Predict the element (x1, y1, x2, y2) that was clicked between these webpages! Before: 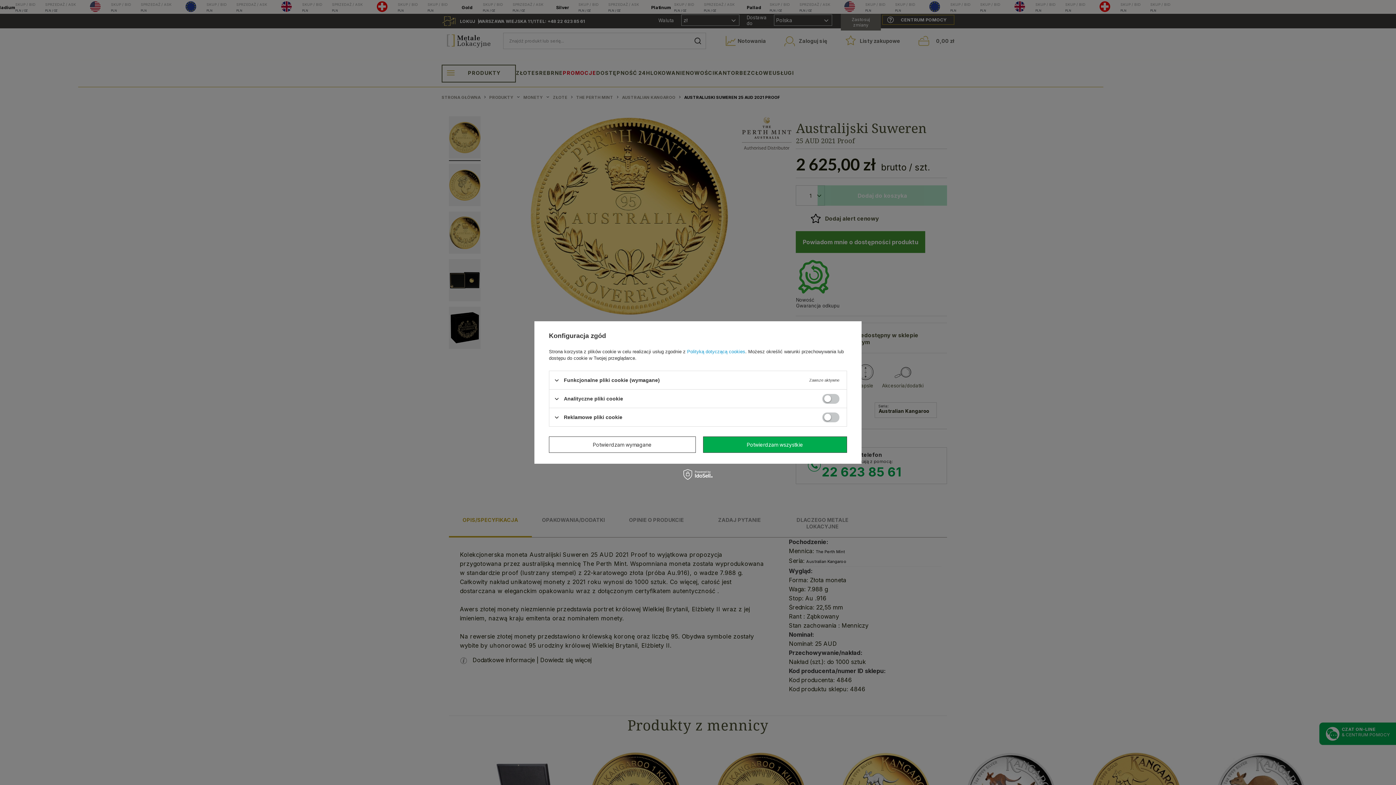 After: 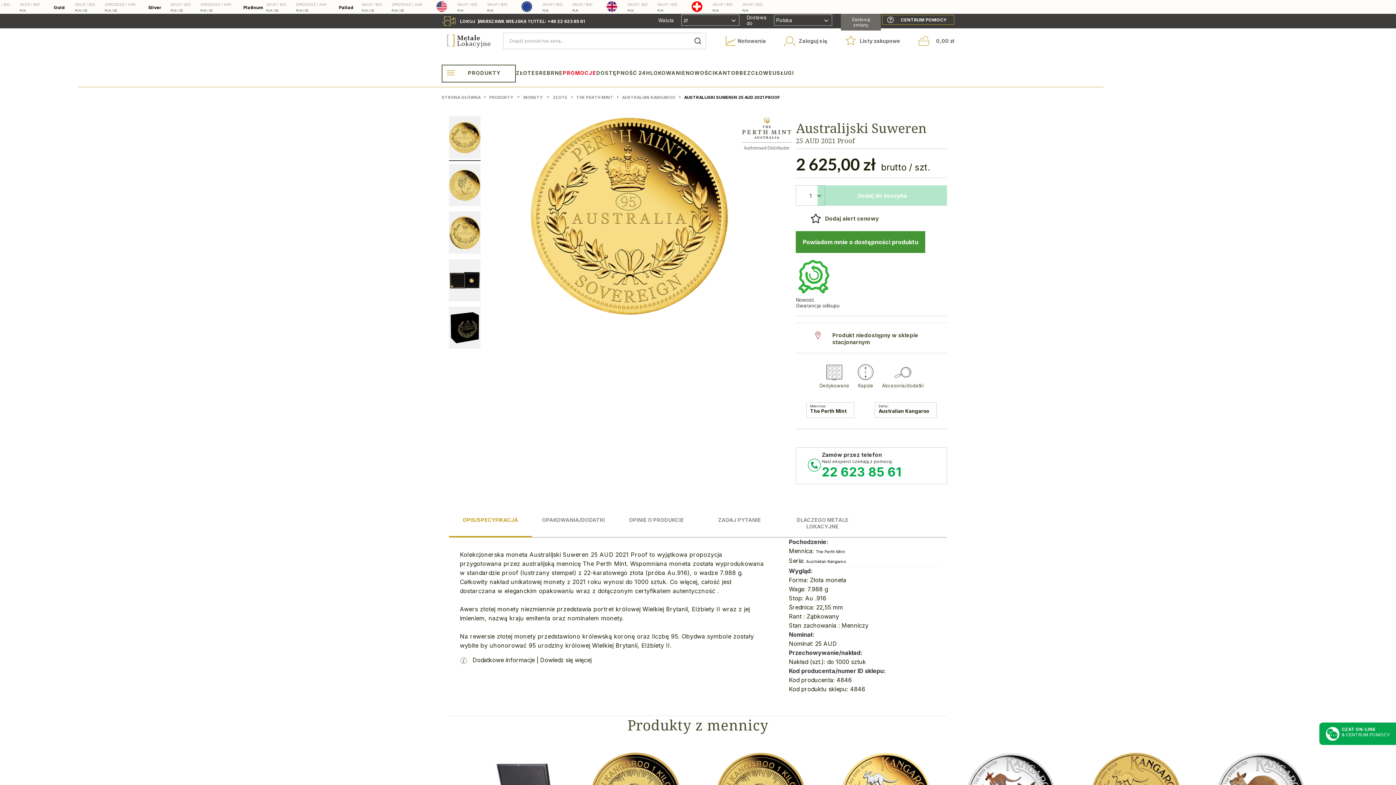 Action: label: Potwierdzam wszystkie bbox: (703, 436, 847, 453)